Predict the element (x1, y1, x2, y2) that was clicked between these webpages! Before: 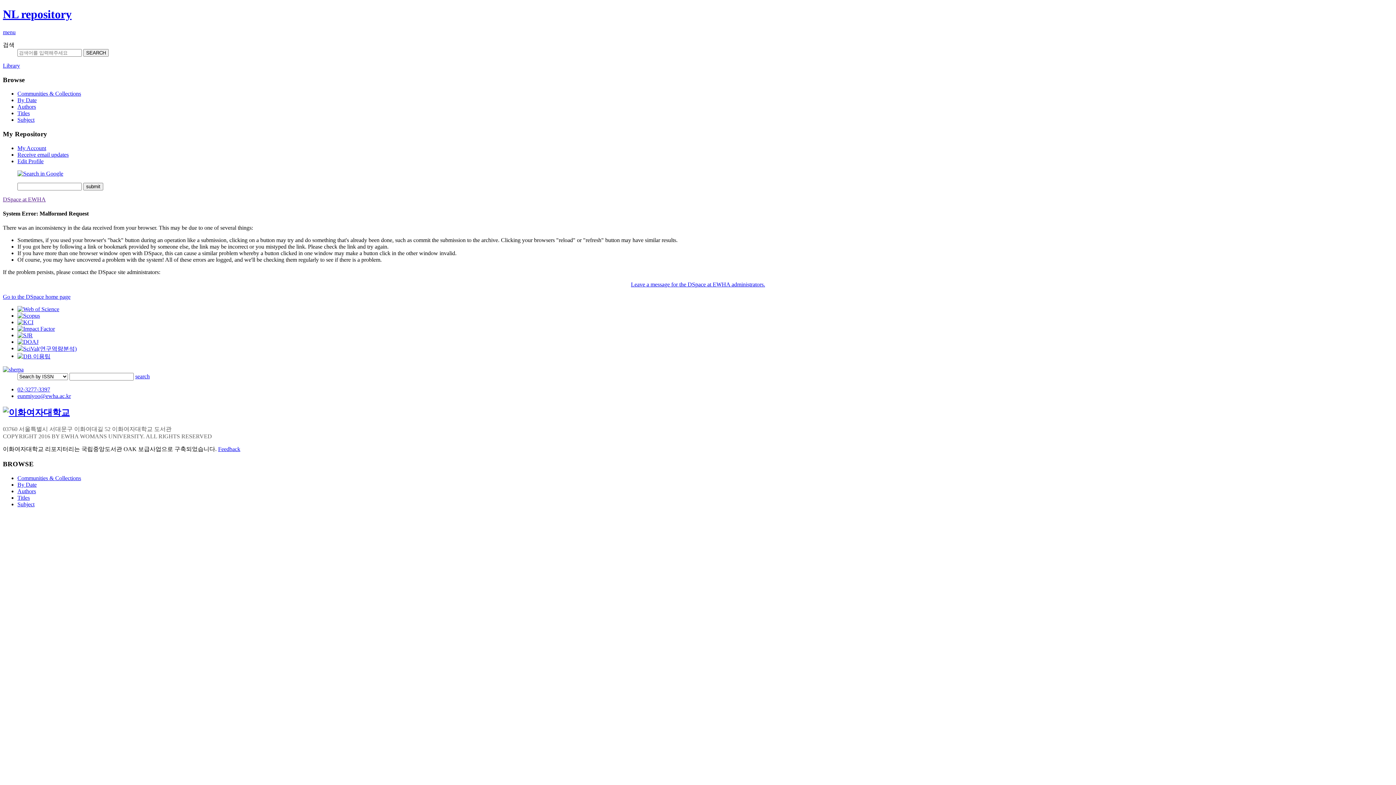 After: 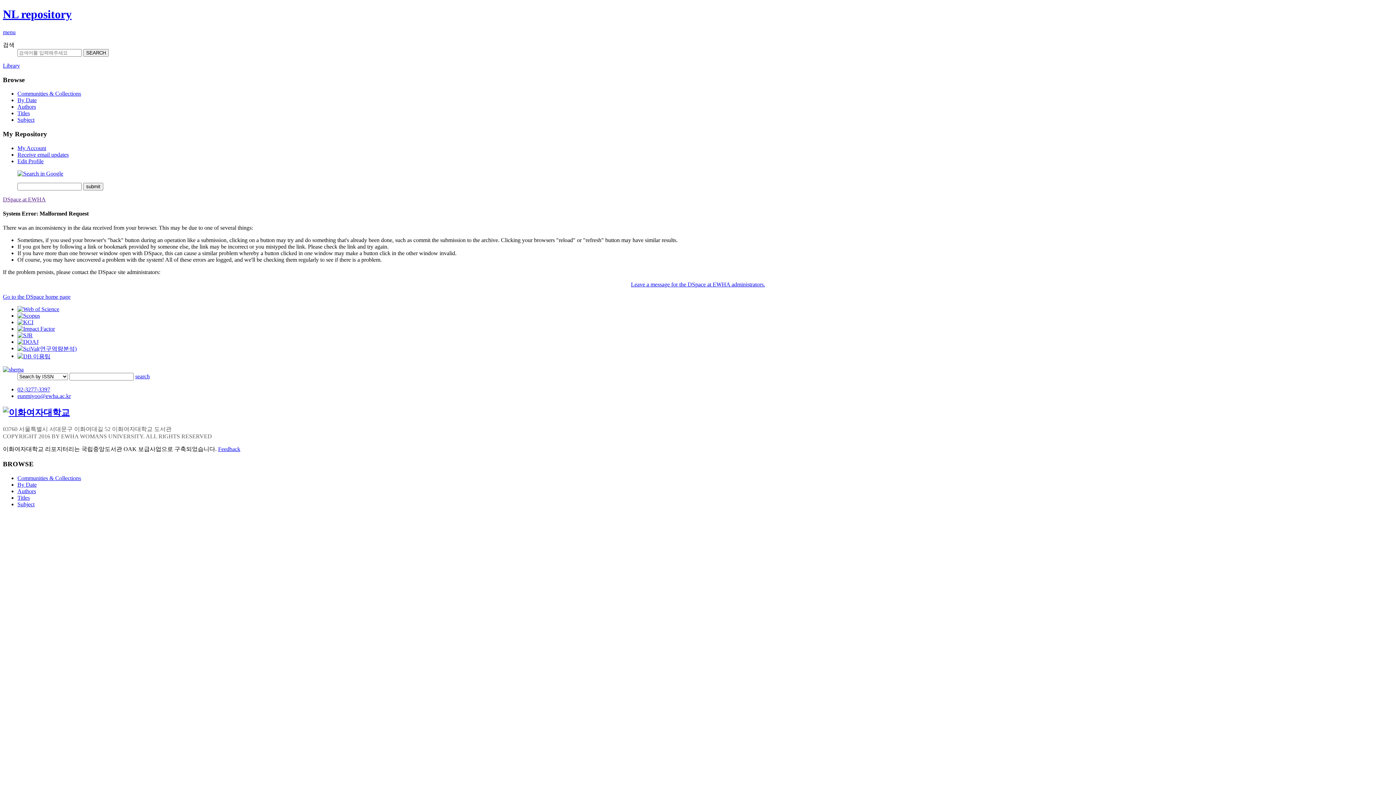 Action: bbox: (17, 103, 36, 109) label: Authors